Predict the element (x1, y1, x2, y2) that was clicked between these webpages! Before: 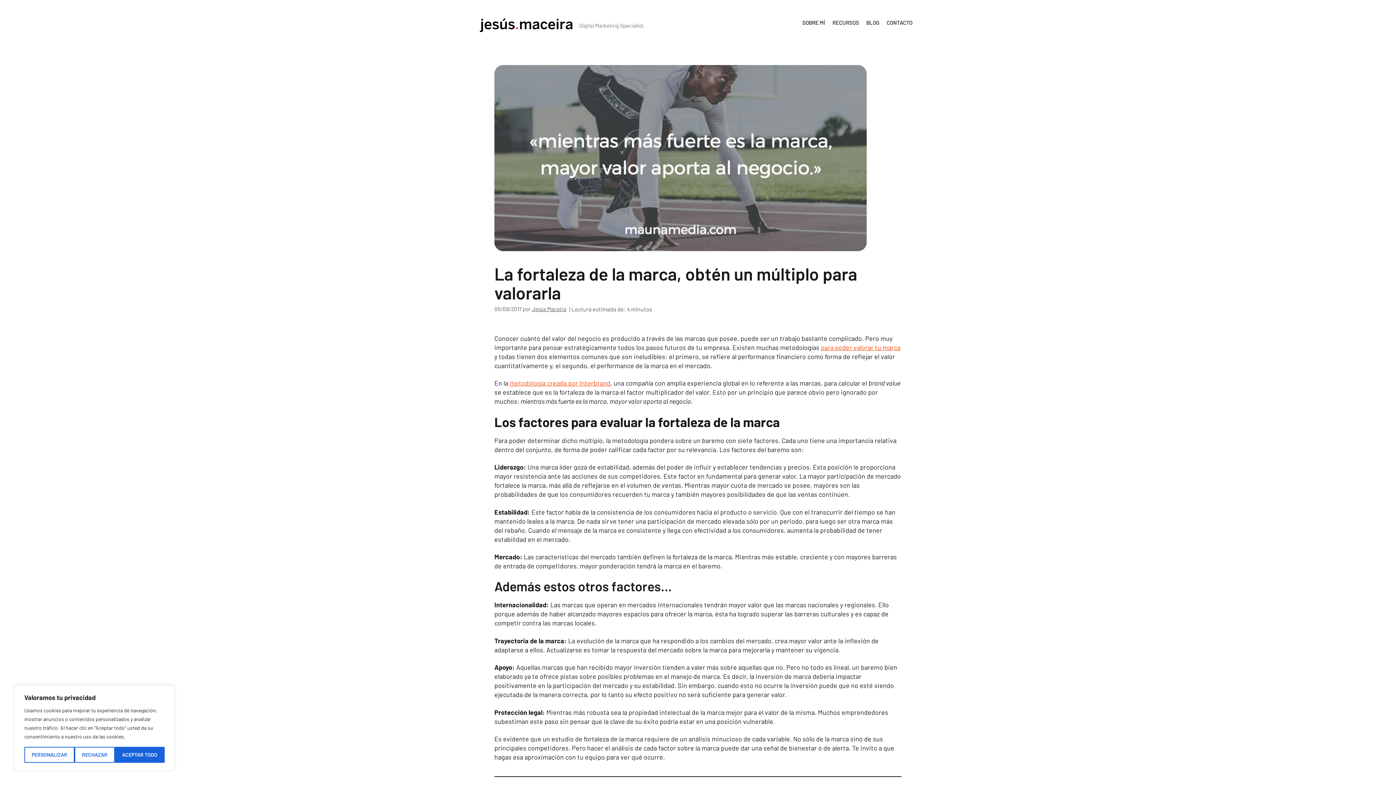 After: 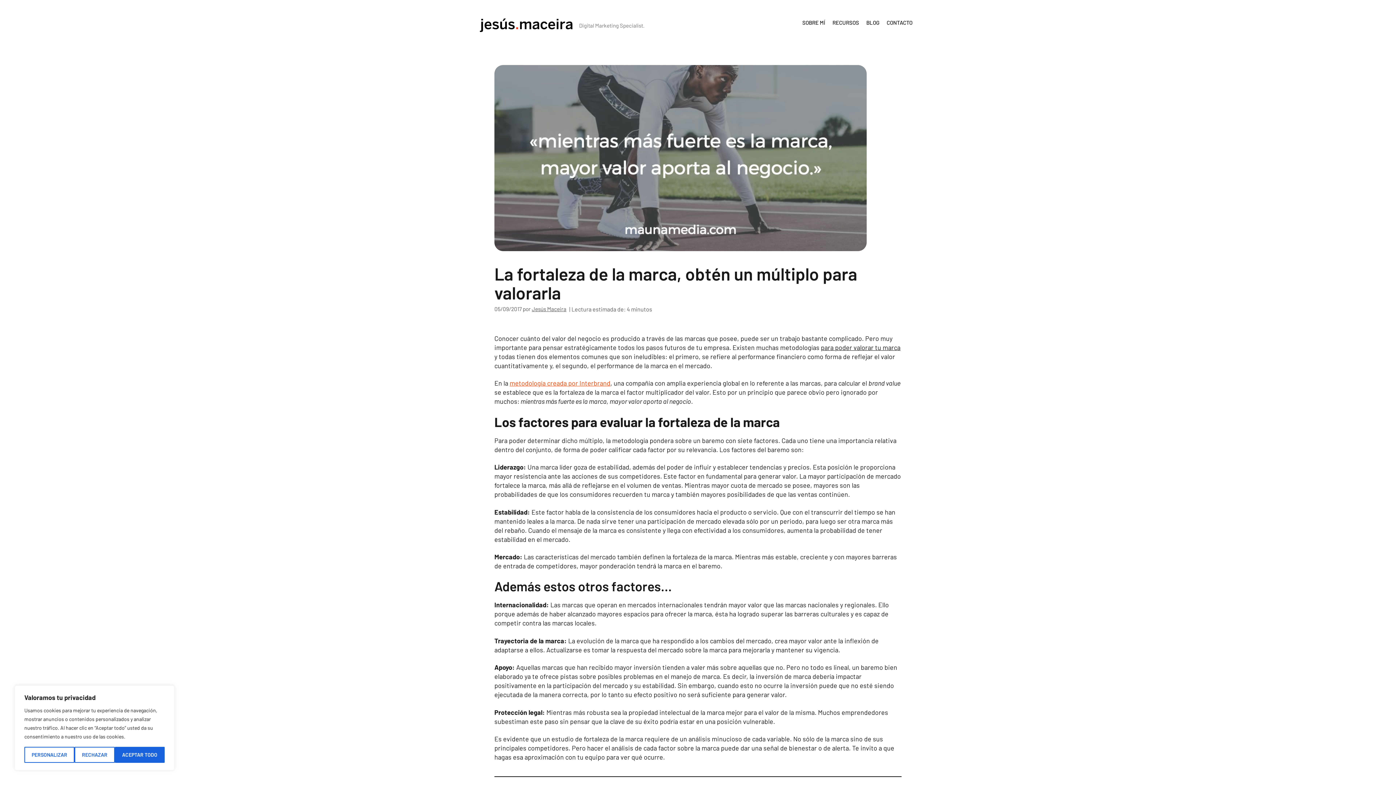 Action: bbox: (821, 343, 900, 351) label: para poder valorar tu marca